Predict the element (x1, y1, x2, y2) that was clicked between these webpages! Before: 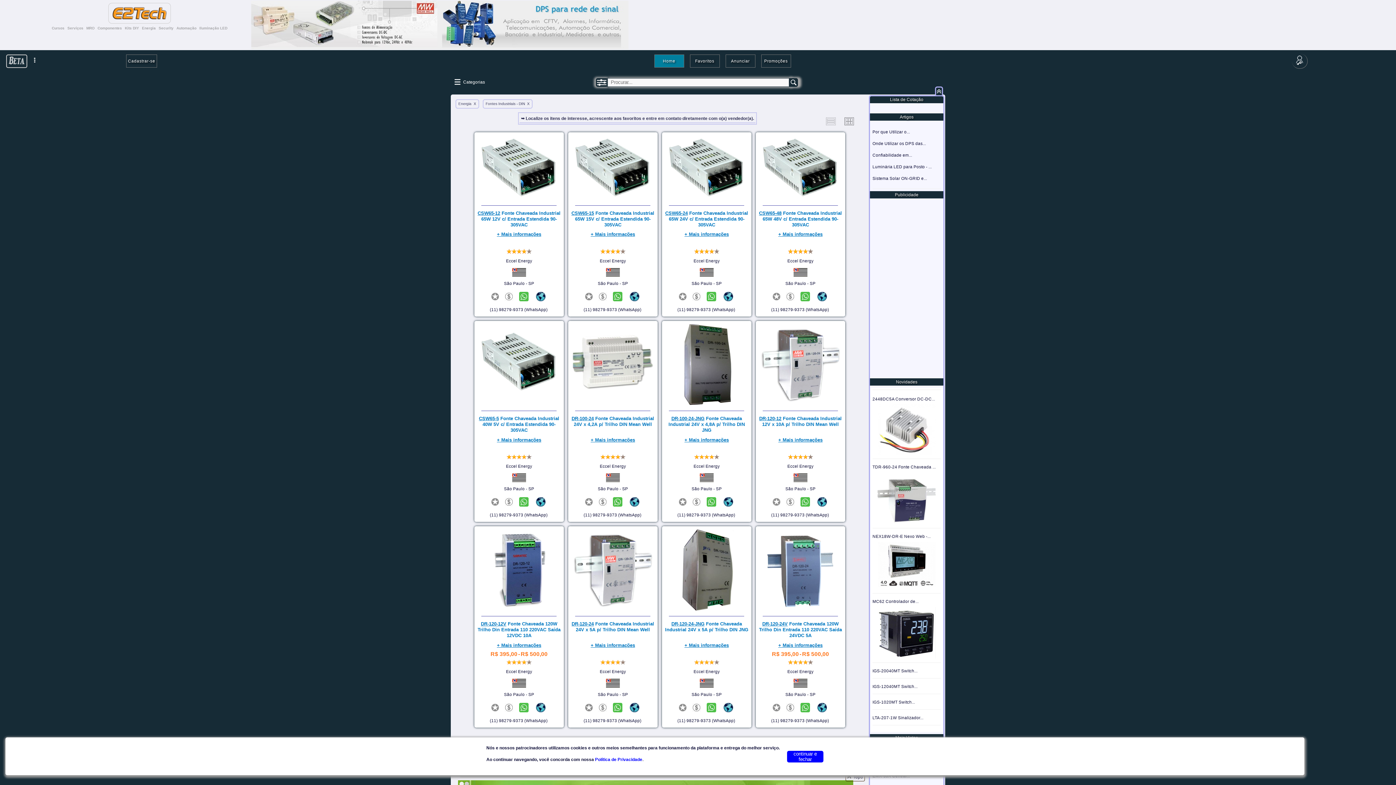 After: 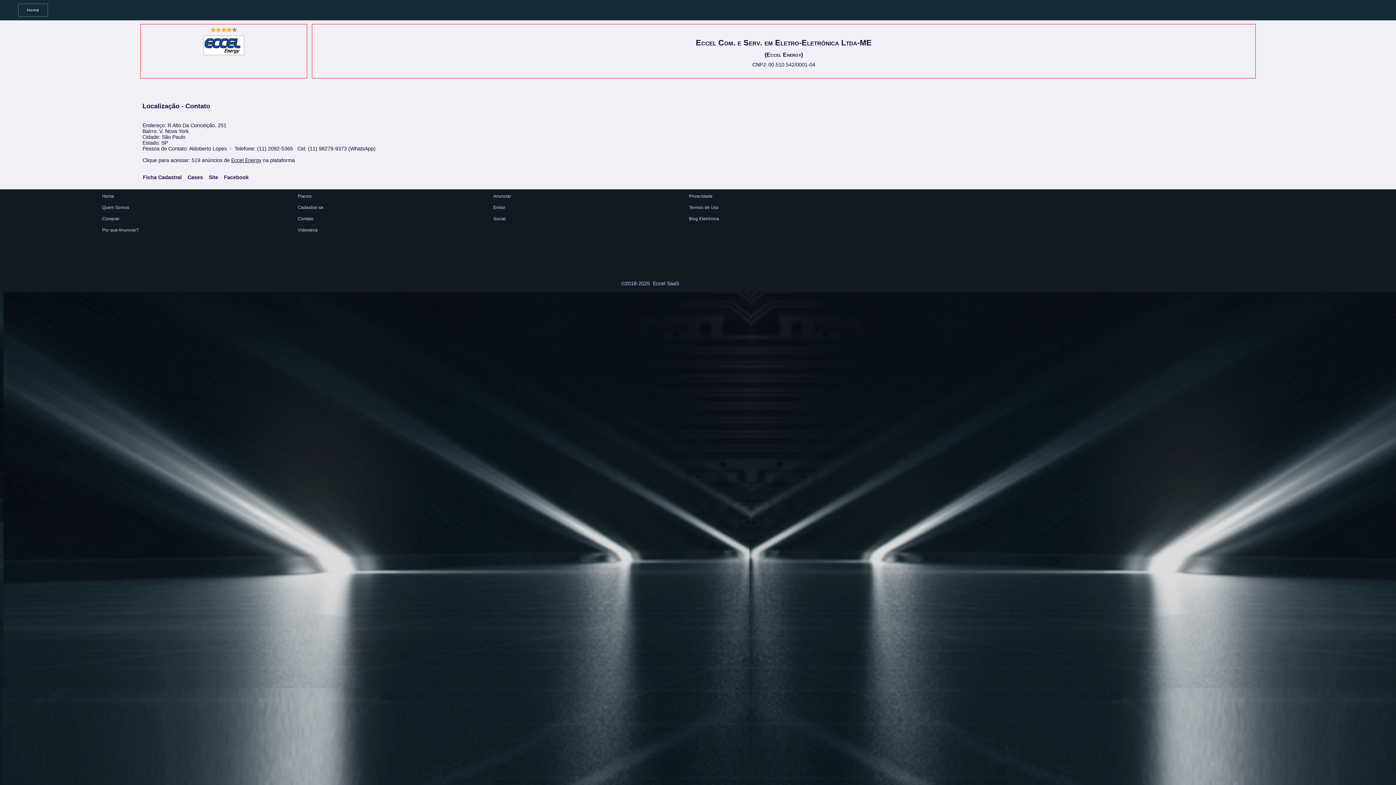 Action: bbox: (693, 669, 719, 674) label: Eccel Energy